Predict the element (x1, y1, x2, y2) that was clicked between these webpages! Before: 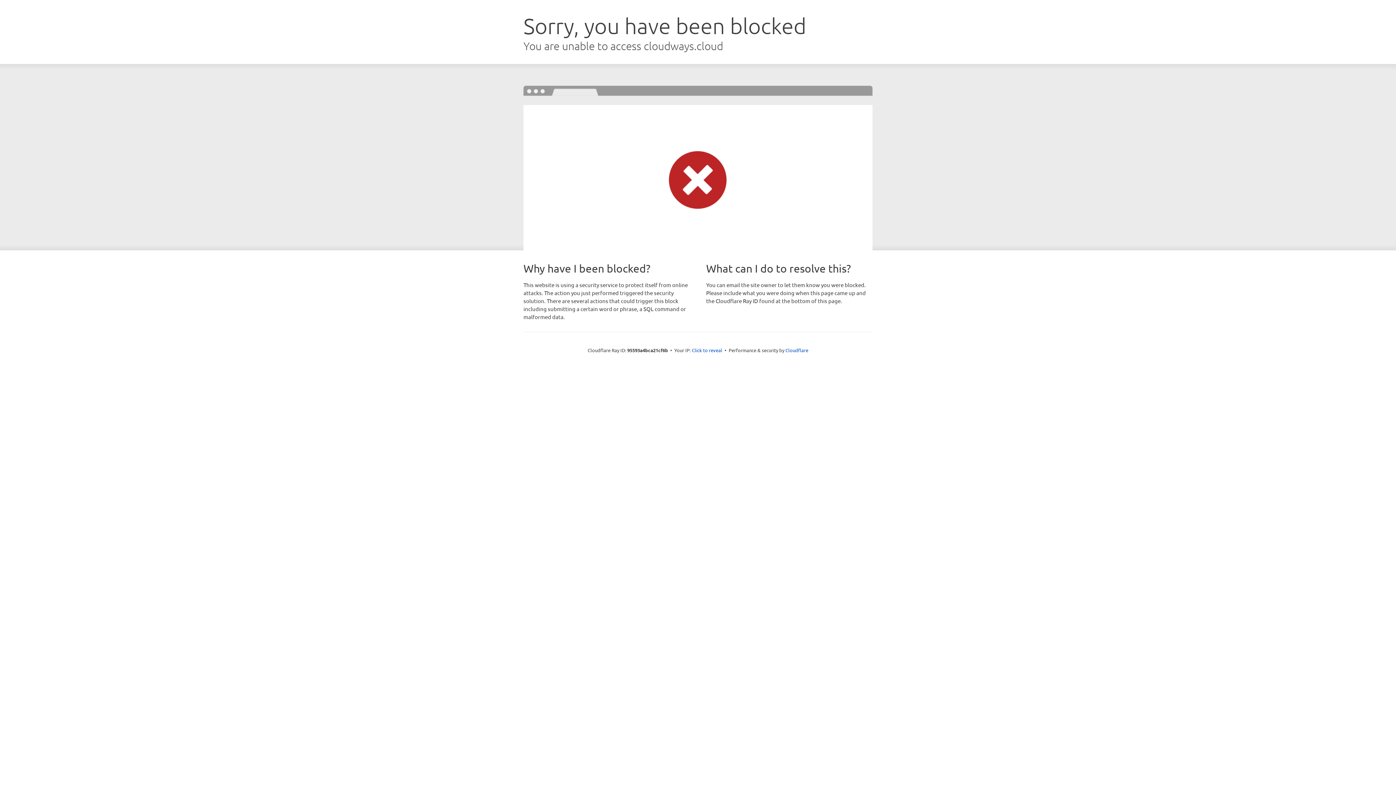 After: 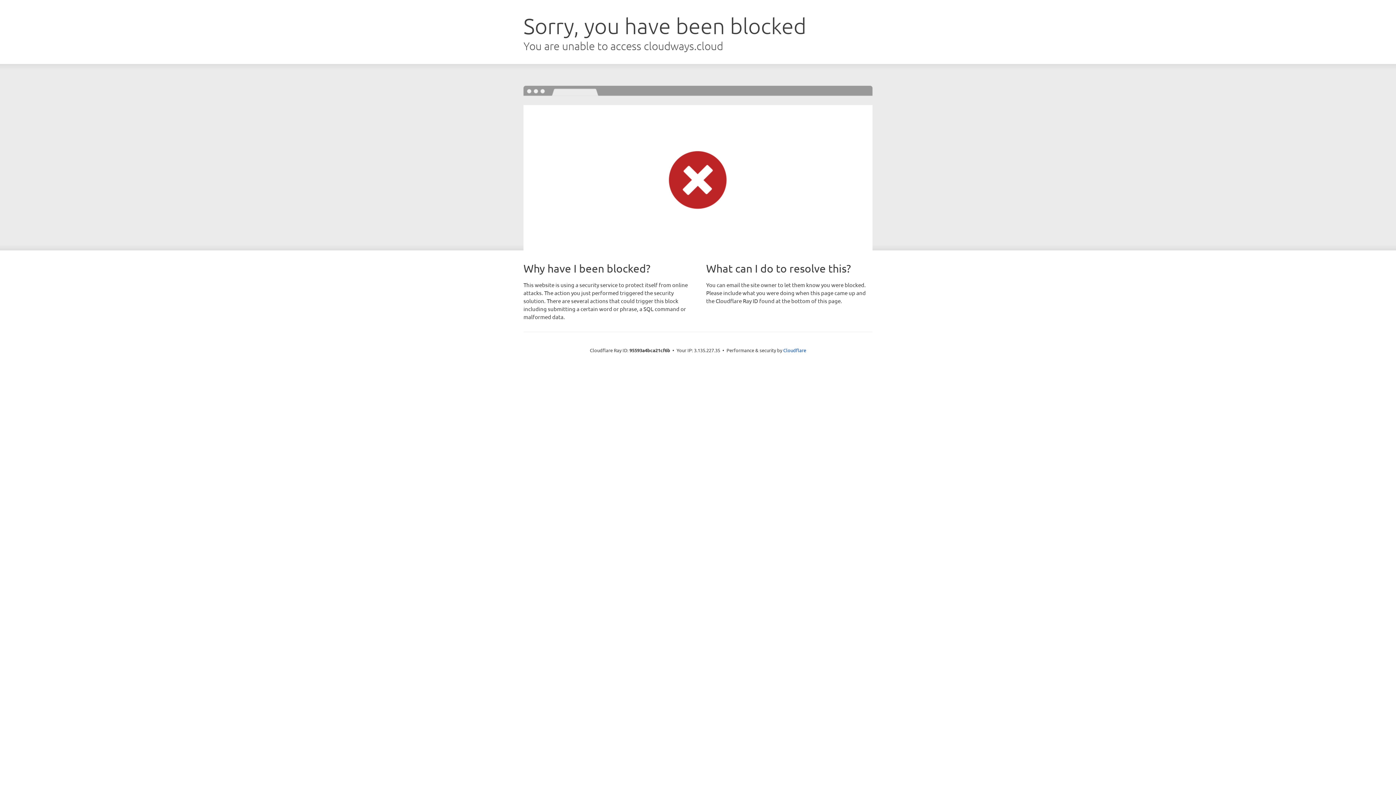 Action: bbox: (692, 346, 722, 353) label: Click to reveal